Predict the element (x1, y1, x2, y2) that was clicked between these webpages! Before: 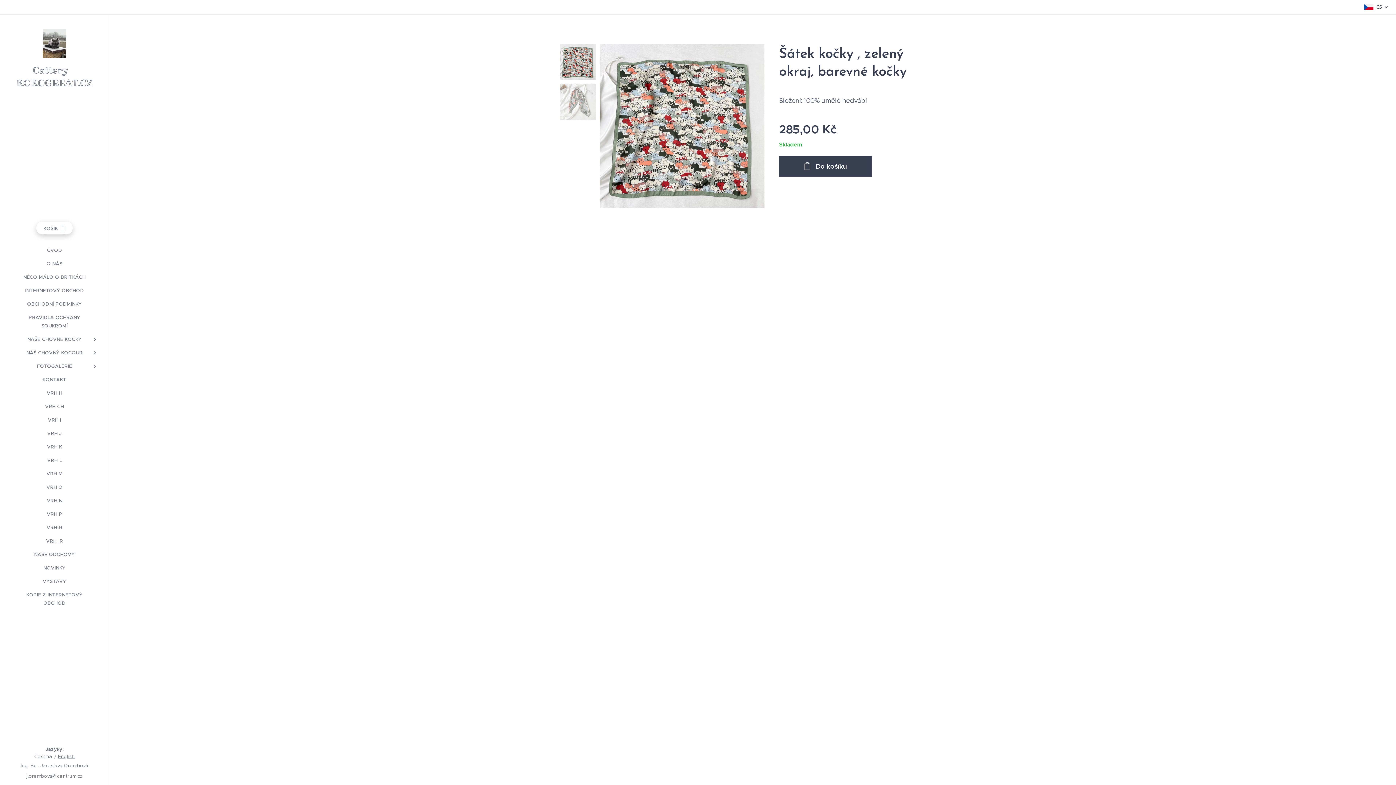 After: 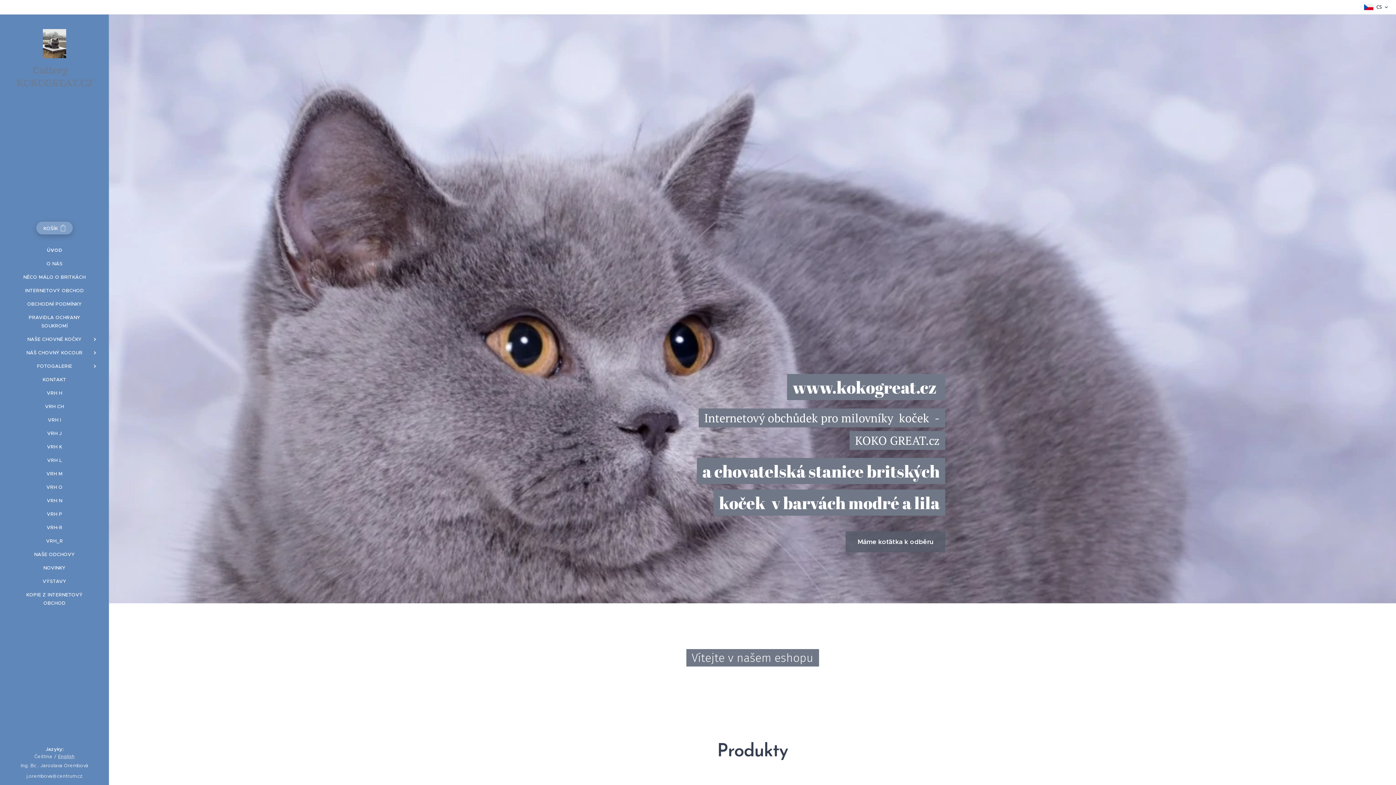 Action: bbox: (10, 29, 98, 89) label: Cattery    KOKOGREAT.CZ